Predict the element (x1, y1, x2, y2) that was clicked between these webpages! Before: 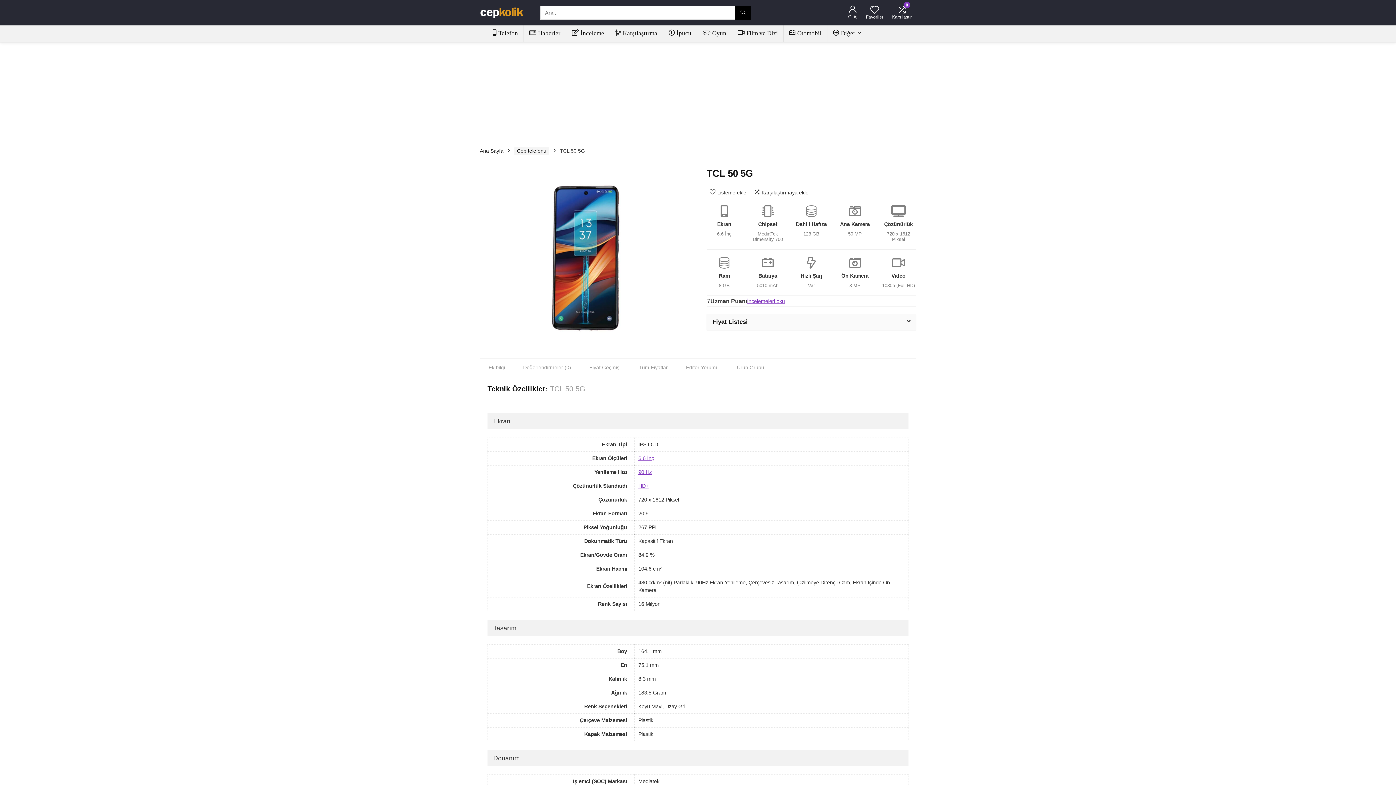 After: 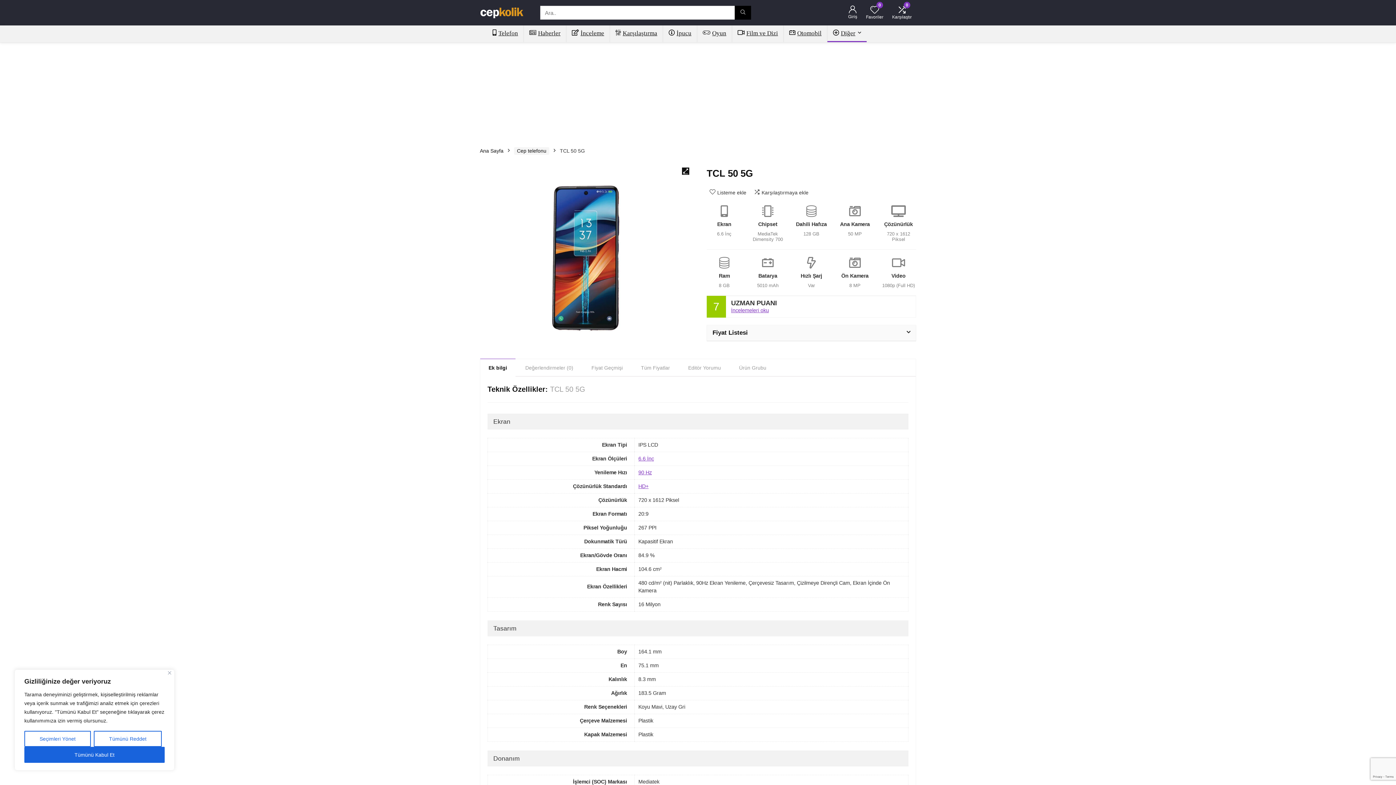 Action: label: Diğer bbox: (827, 25, 866, 42)